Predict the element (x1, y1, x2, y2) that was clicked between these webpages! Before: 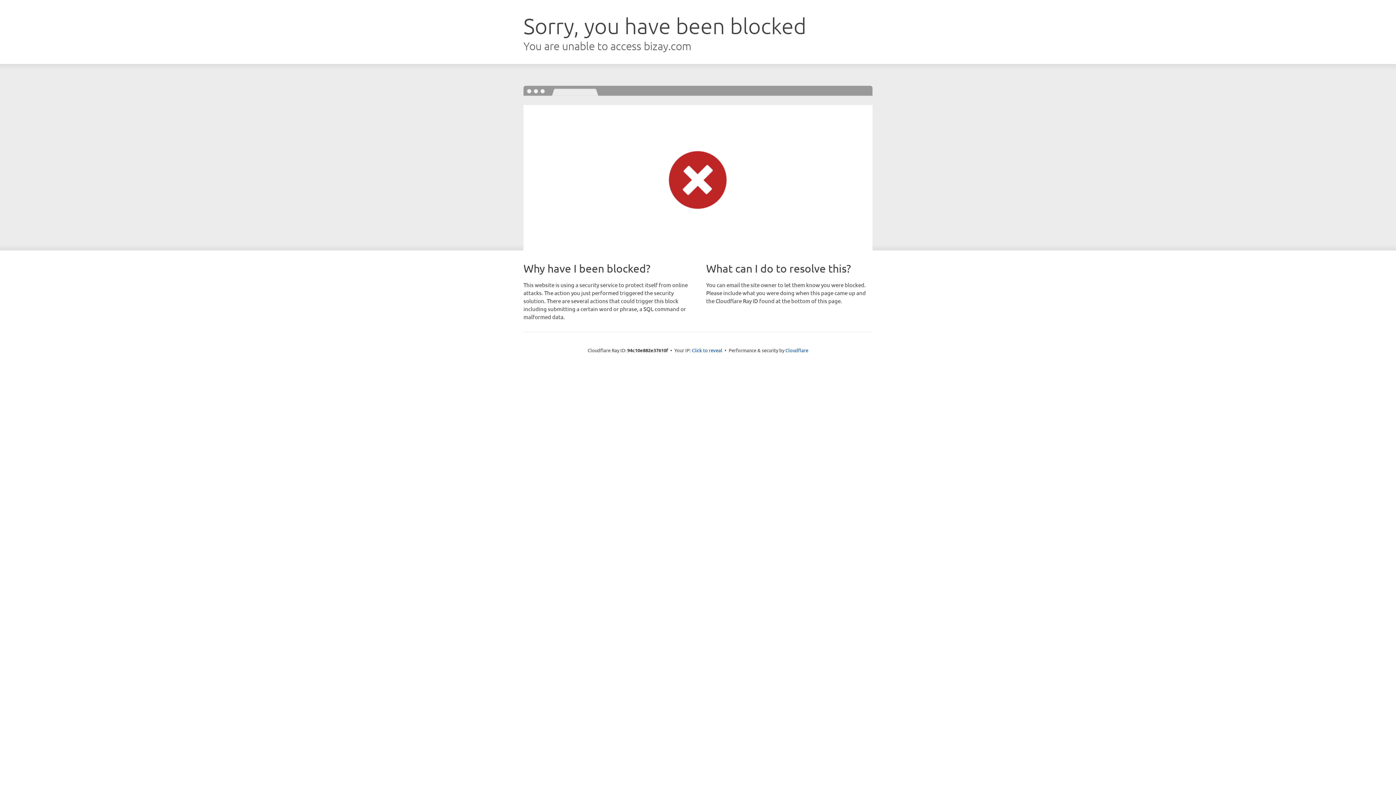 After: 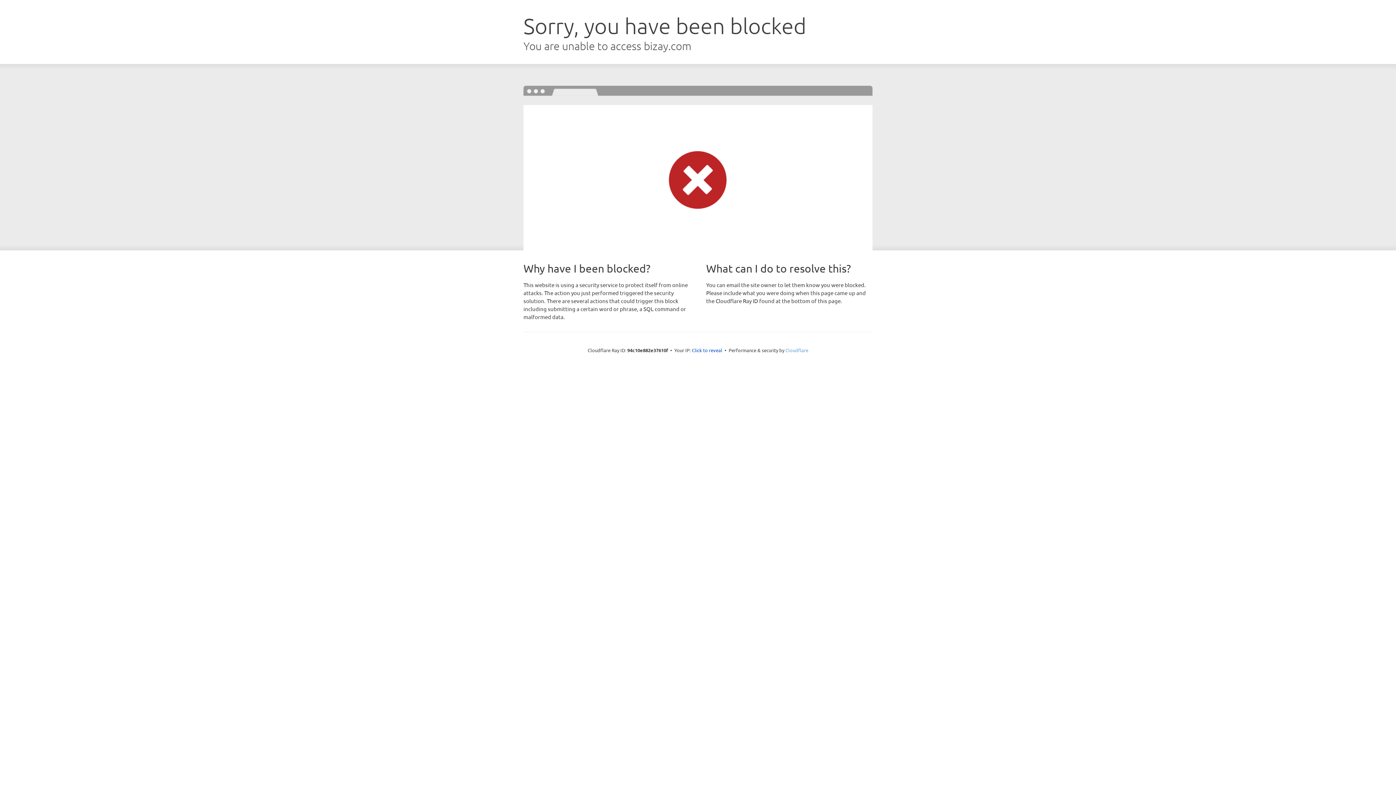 Action: bbox: (785, 347, 808, 353) label: Cloudflare